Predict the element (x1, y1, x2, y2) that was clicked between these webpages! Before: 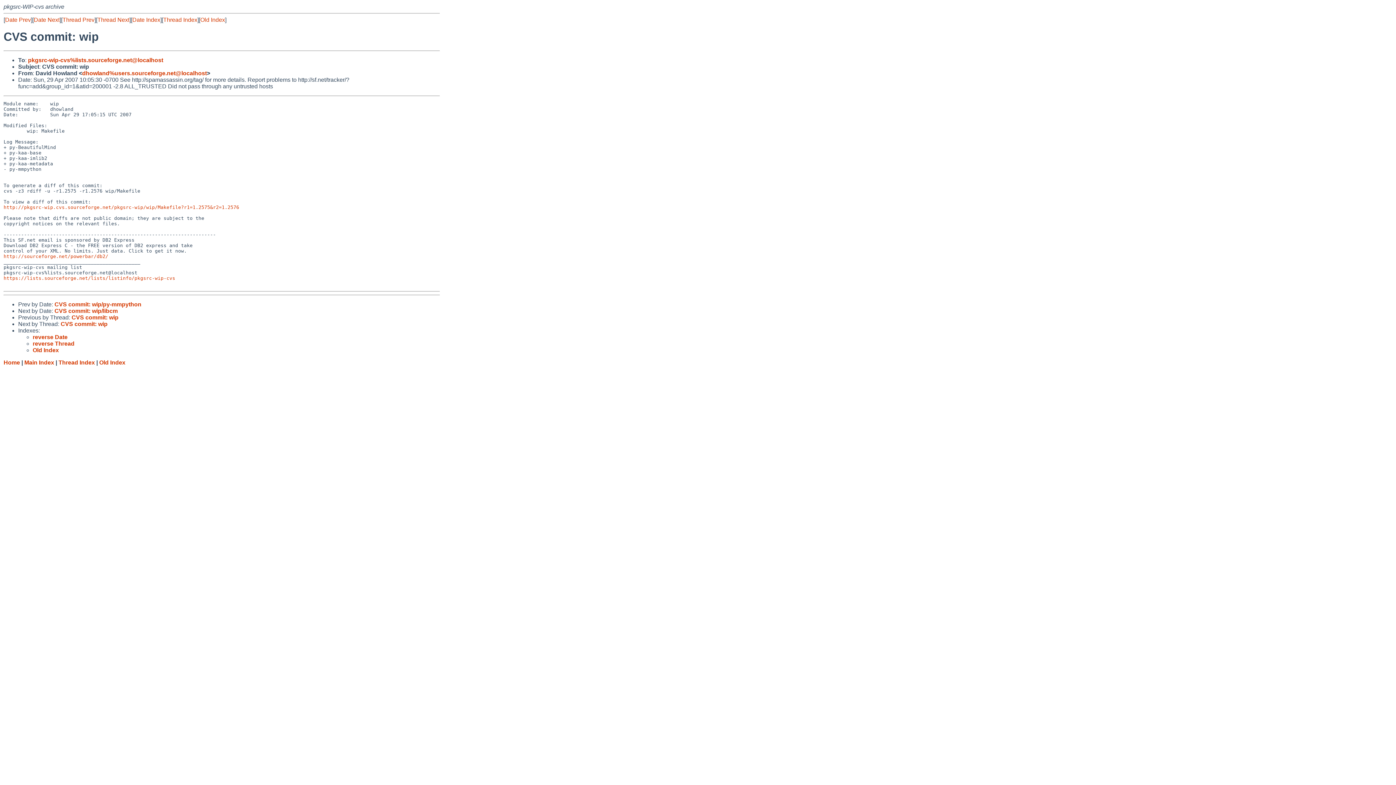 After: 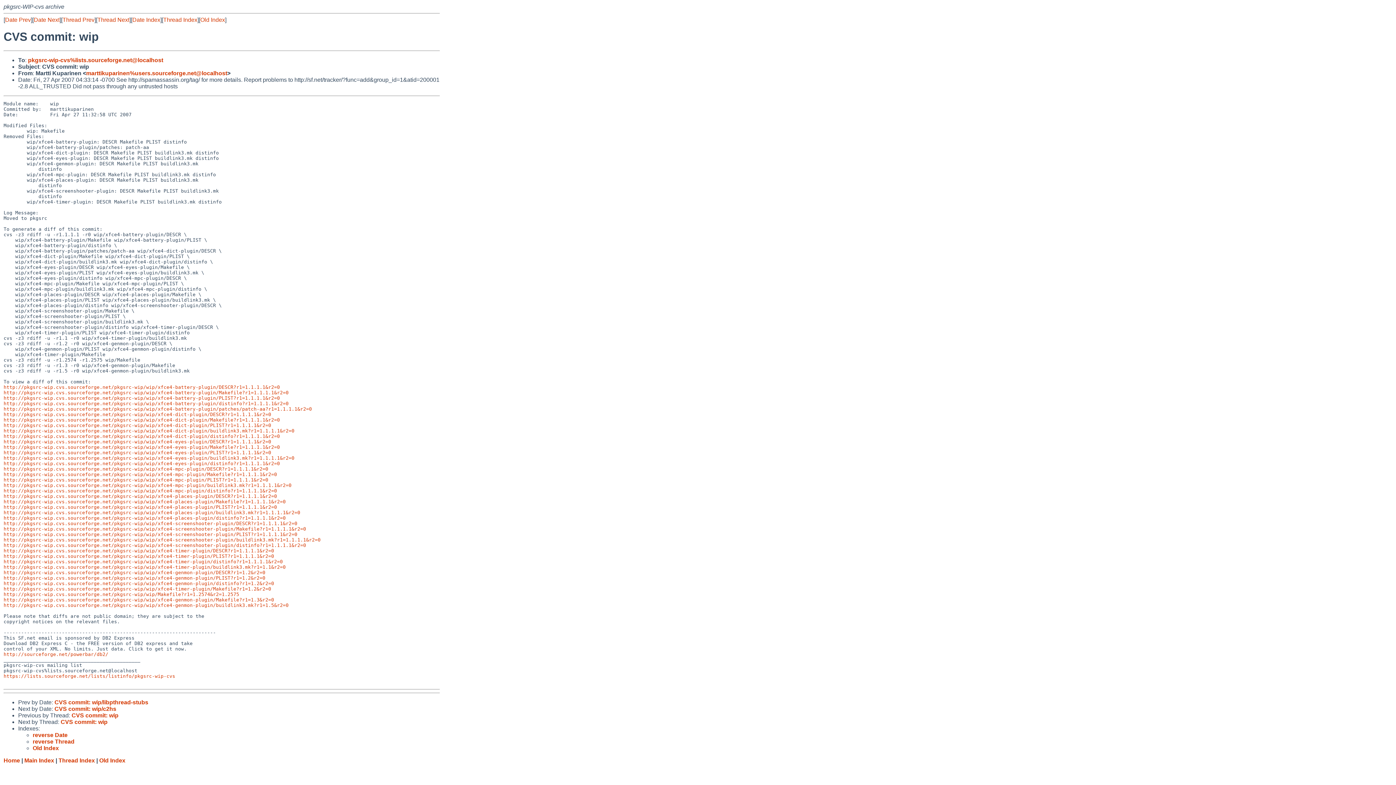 Action: label: CVS commit: wip bbox: (71, 314, 118, 320)